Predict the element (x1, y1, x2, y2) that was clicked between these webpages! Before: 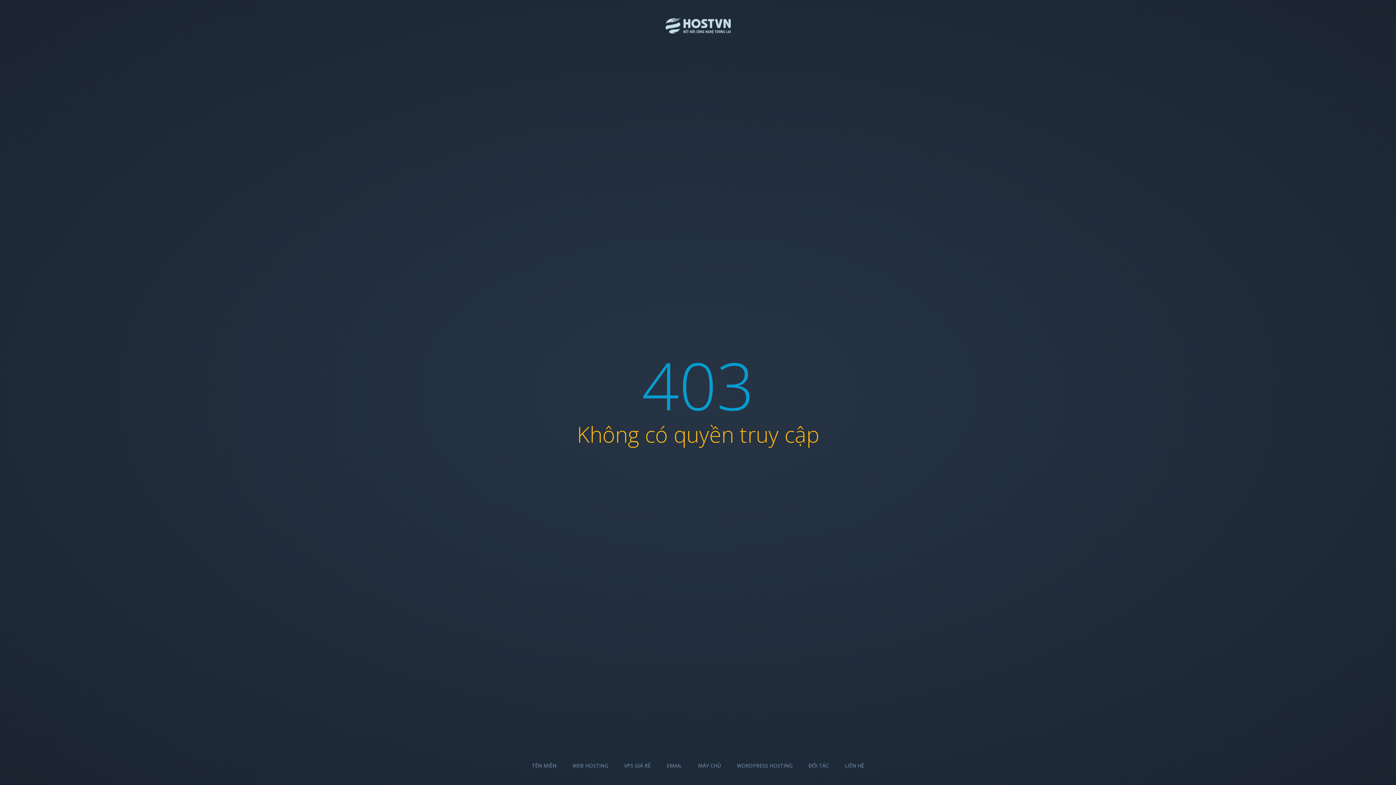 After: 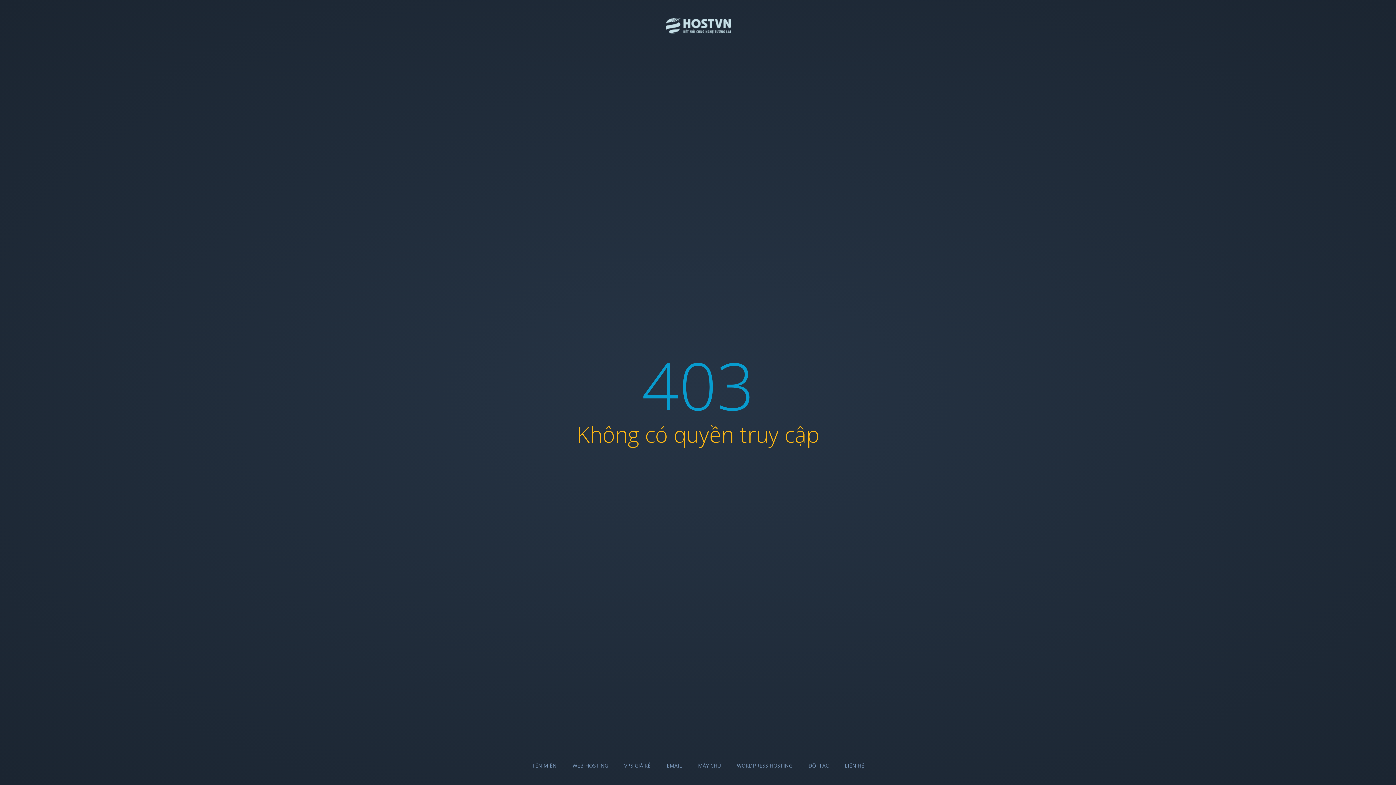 Action: label: EMAIL bbox: (666, 762, 682, 769)